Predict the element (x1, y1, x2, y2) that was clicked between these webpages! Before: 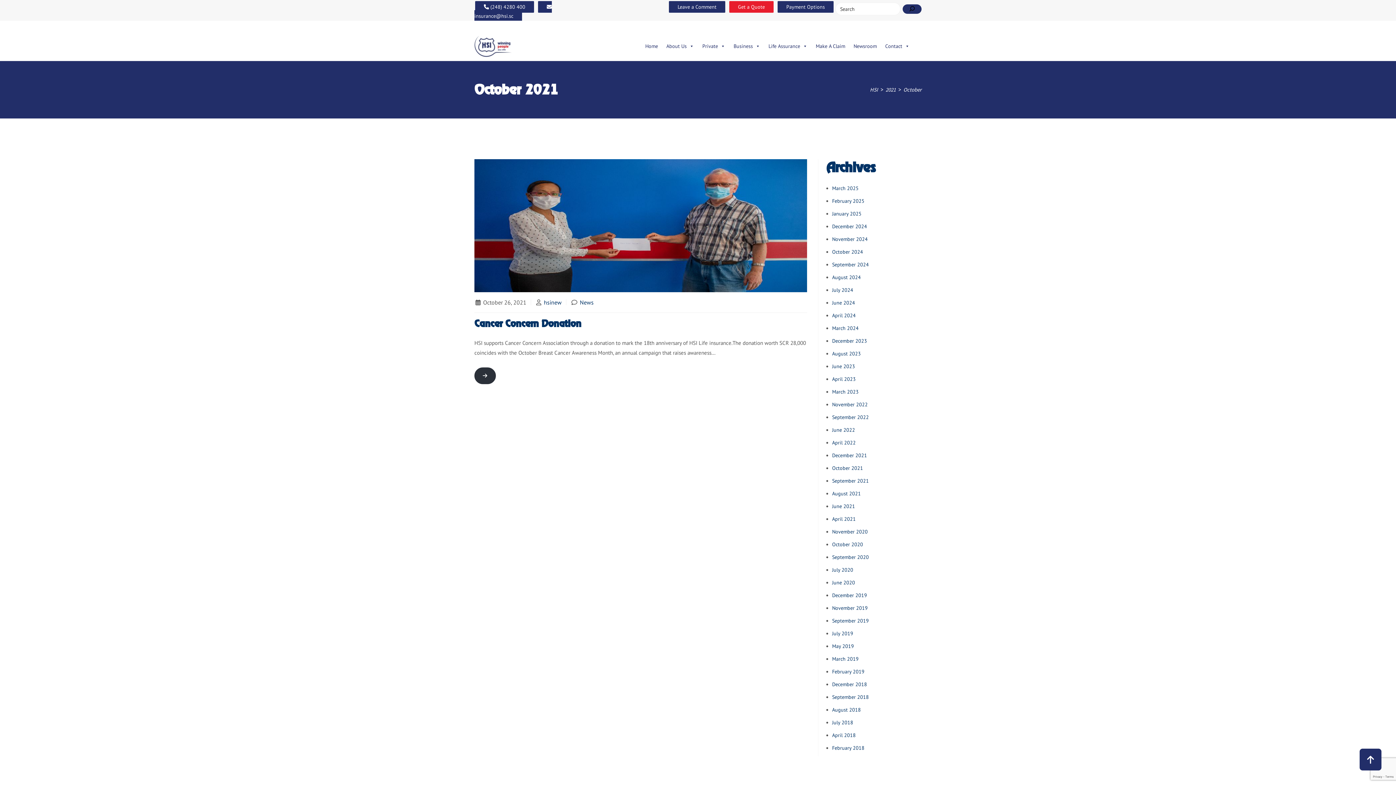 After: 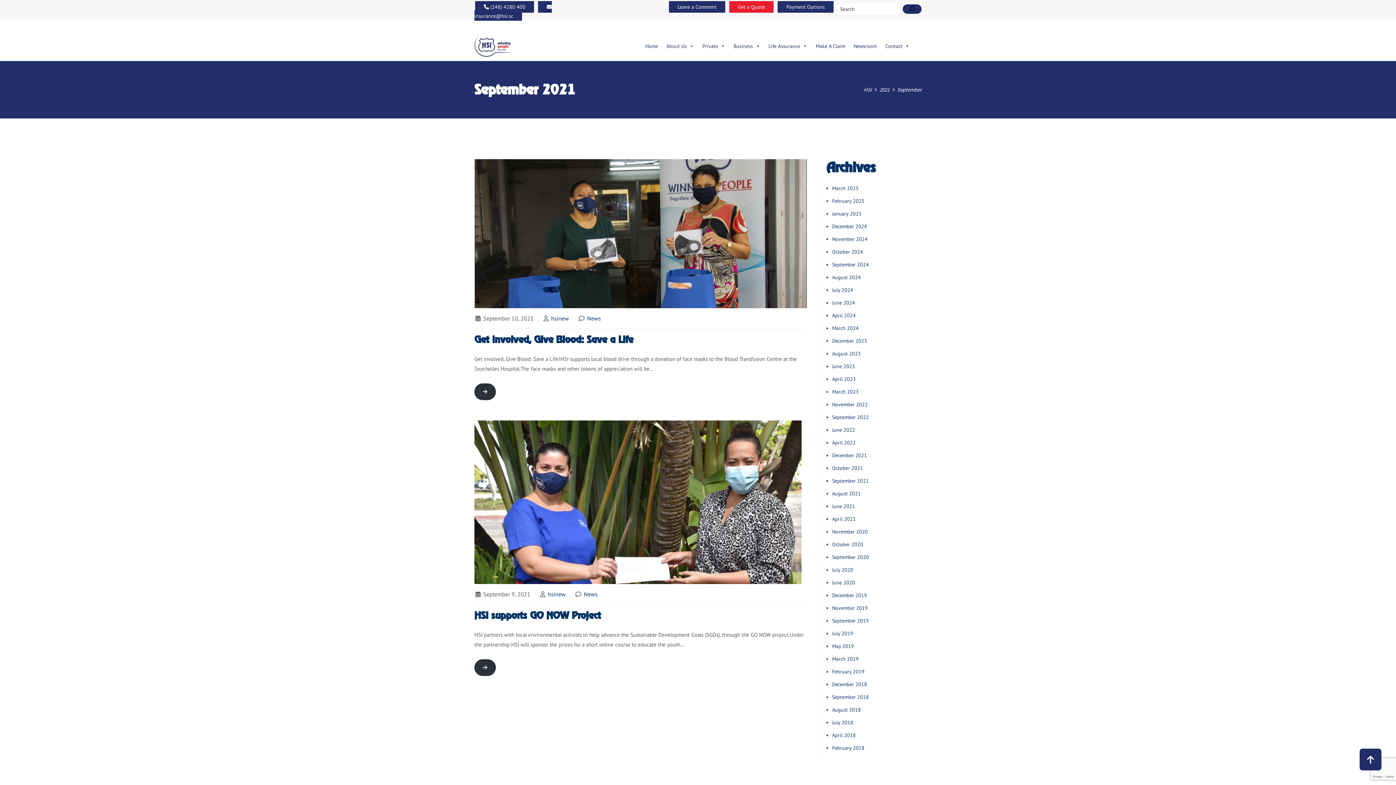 Action: bbox: (832, 477, 869, 484) label: September 2021